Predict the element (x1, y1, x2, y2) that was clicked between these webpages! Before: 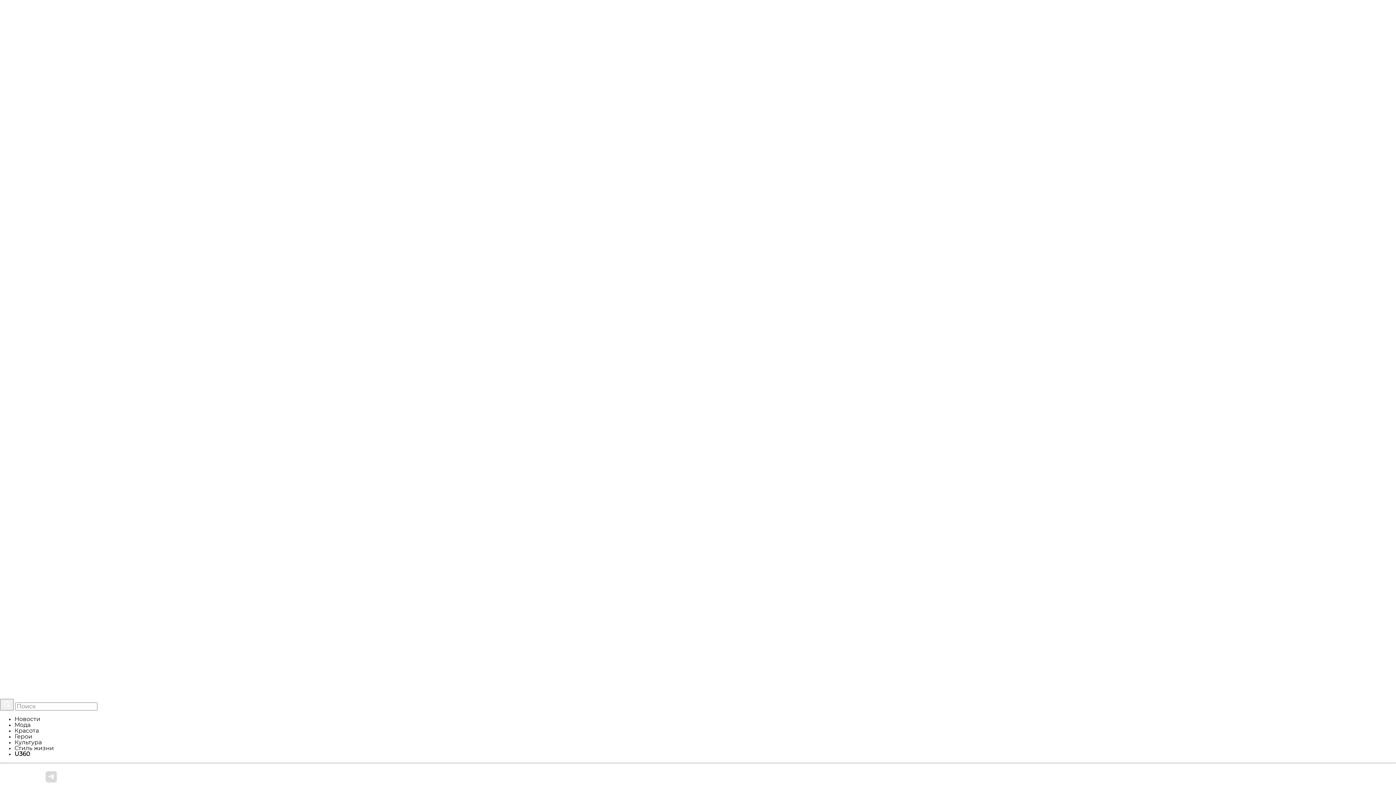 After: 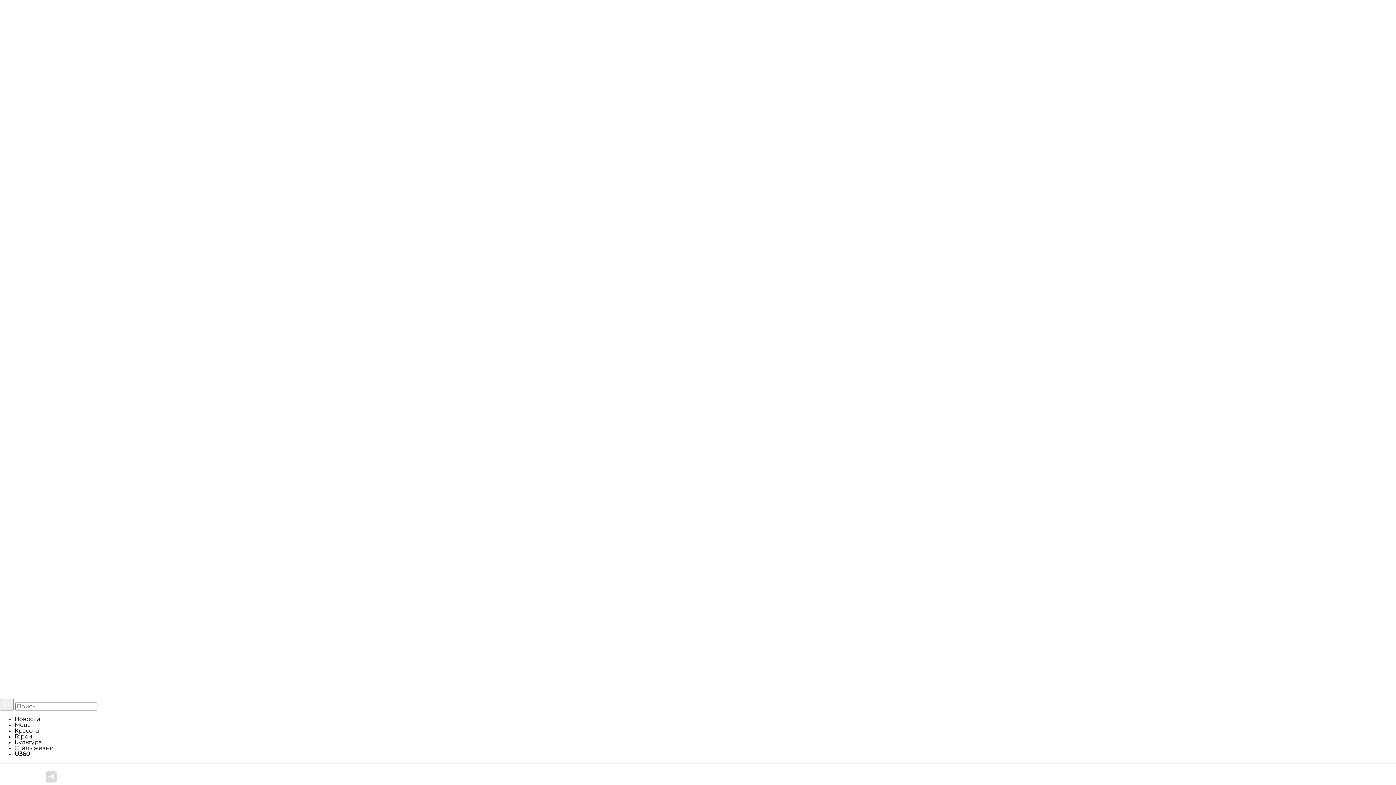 Action: label: Красота bbox: (14, 728, 38, 734)